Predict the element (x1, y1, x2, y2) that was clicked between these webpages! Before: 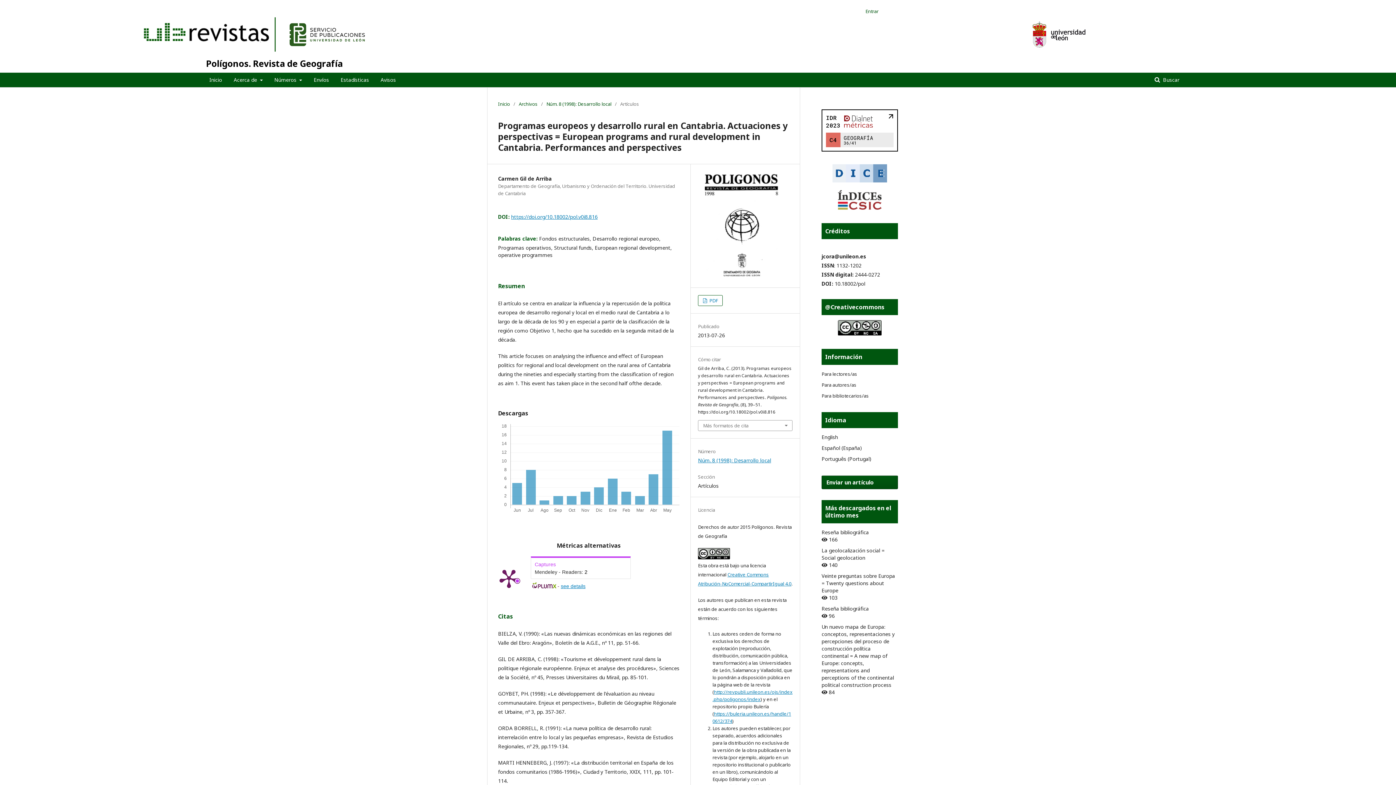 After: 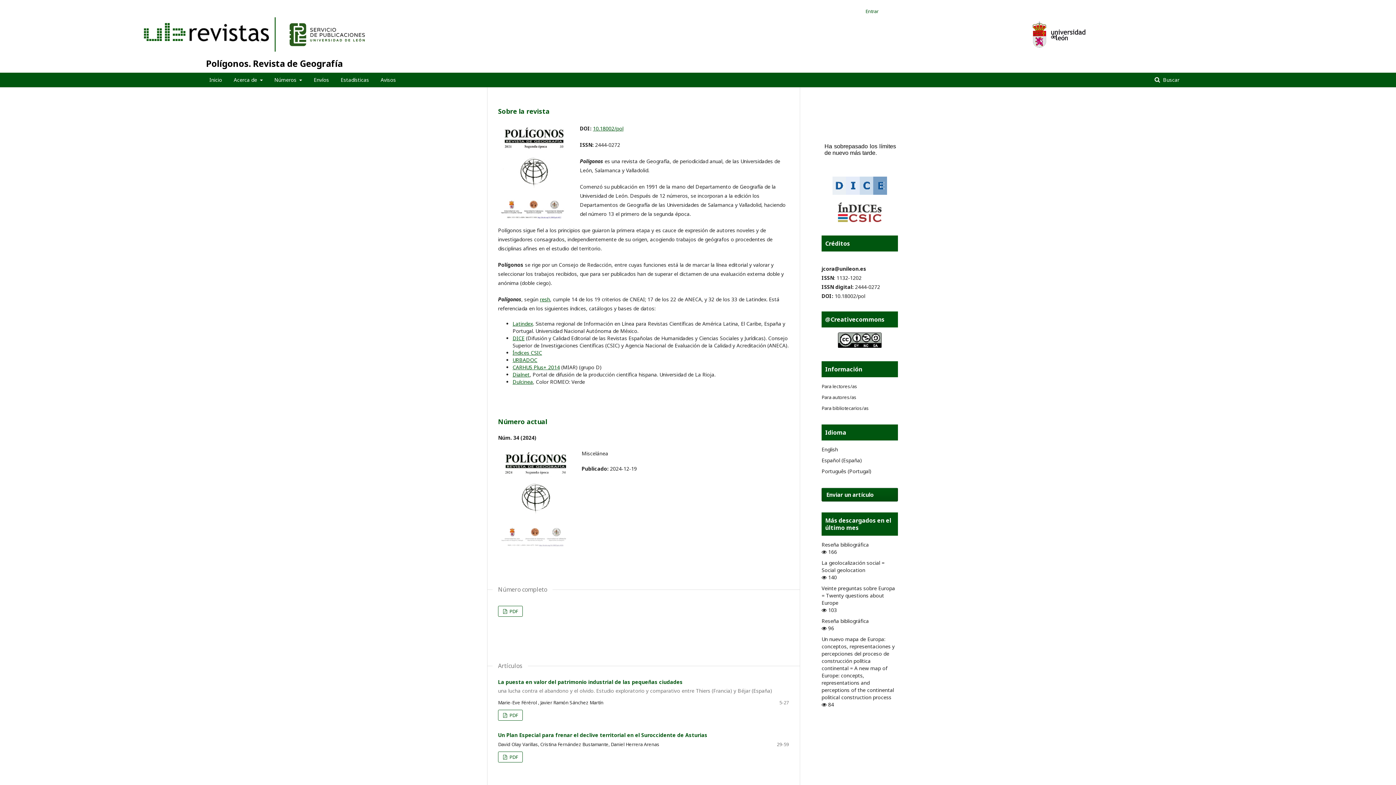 Action: label: Polígonos. Revista de Geografía bbox: (139, 53, 342, 73)